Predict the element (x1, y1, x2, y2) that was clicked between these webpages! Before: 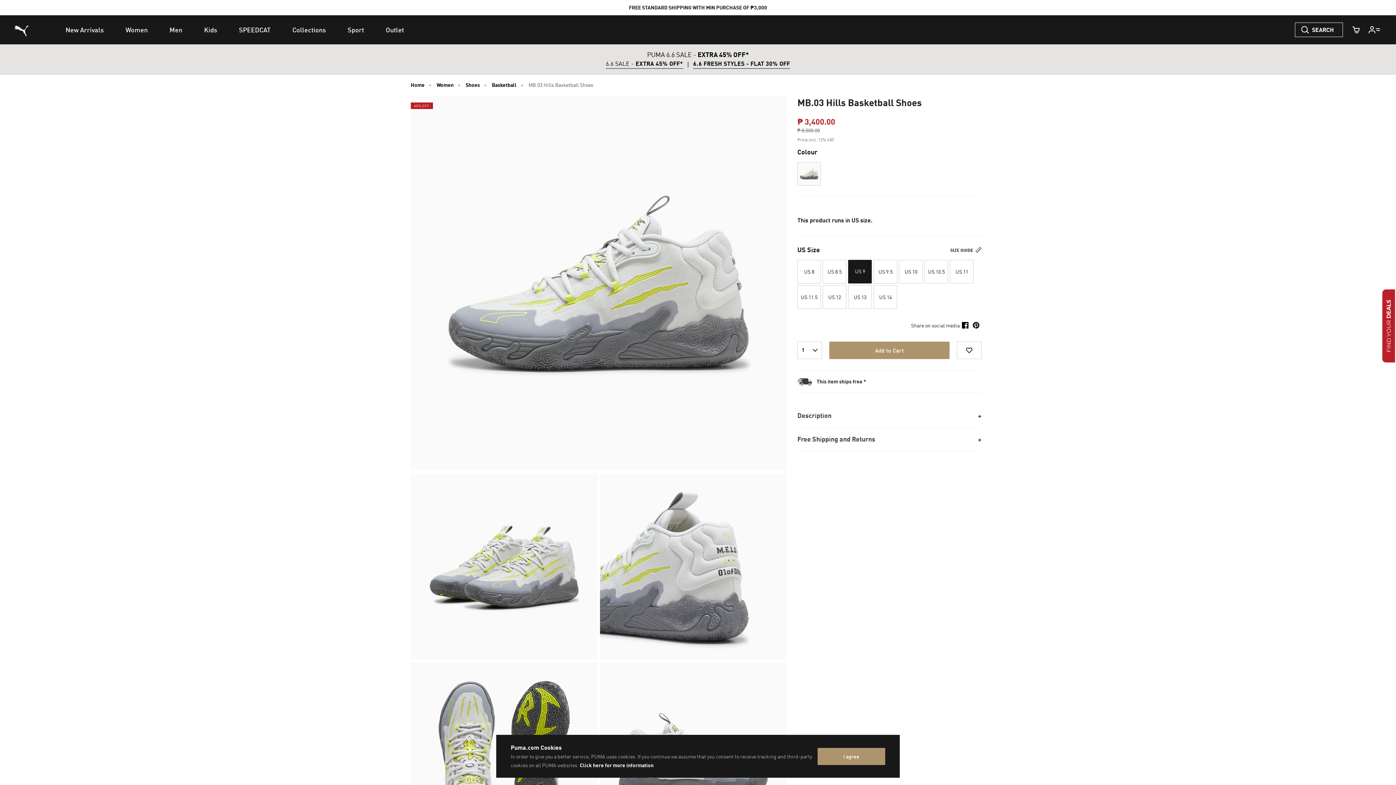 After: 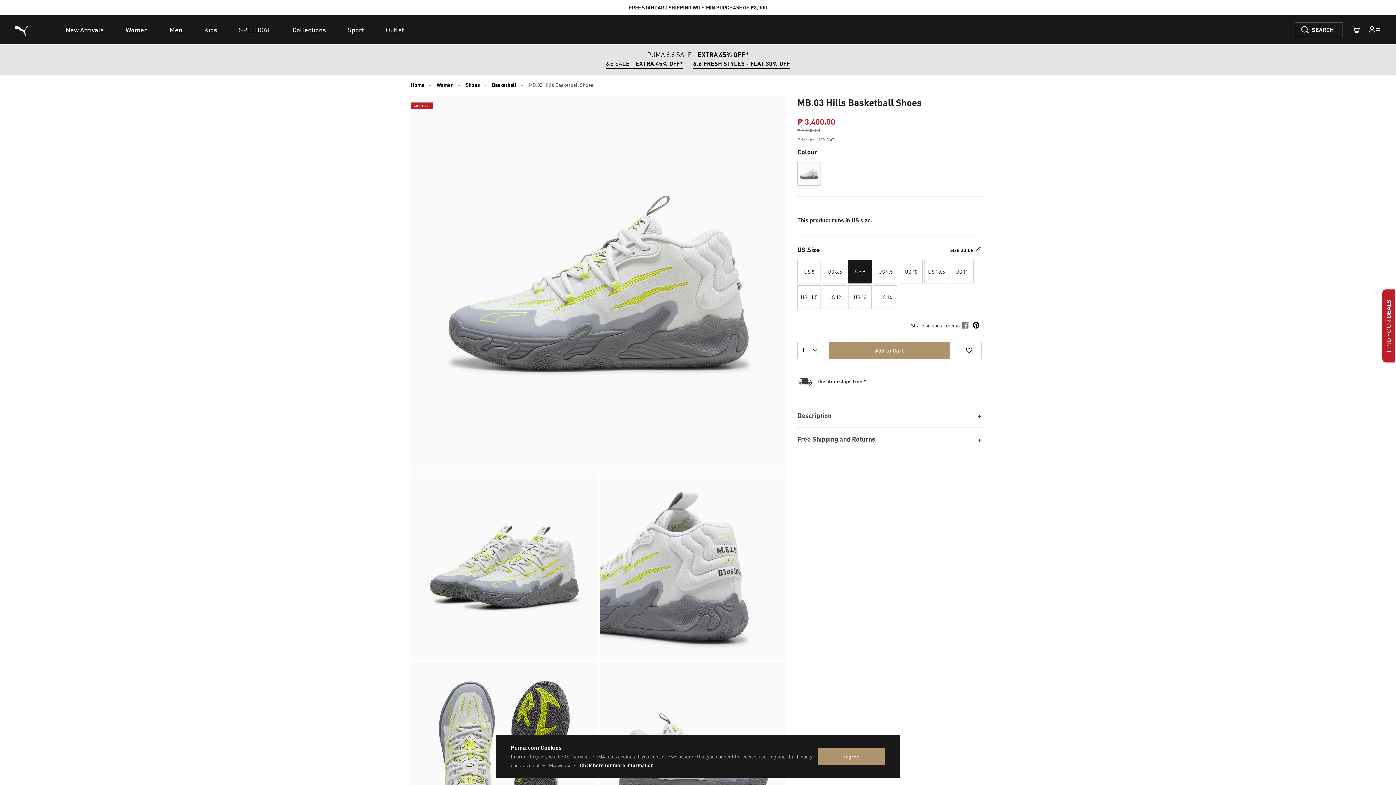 Action: label: Create a Pinterest Pin for MB.03 Hills Basketball Shoes bbox: (970, 327, 981, 338)